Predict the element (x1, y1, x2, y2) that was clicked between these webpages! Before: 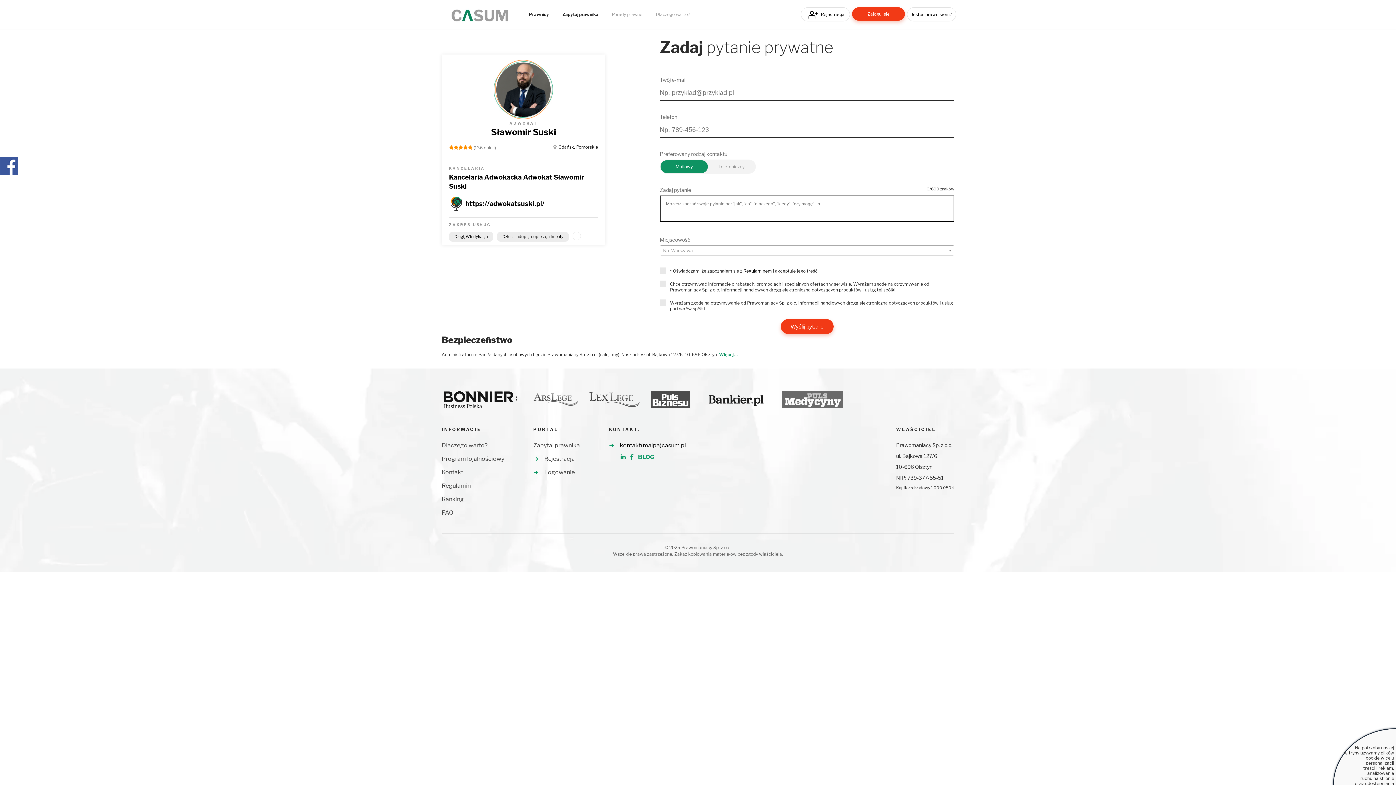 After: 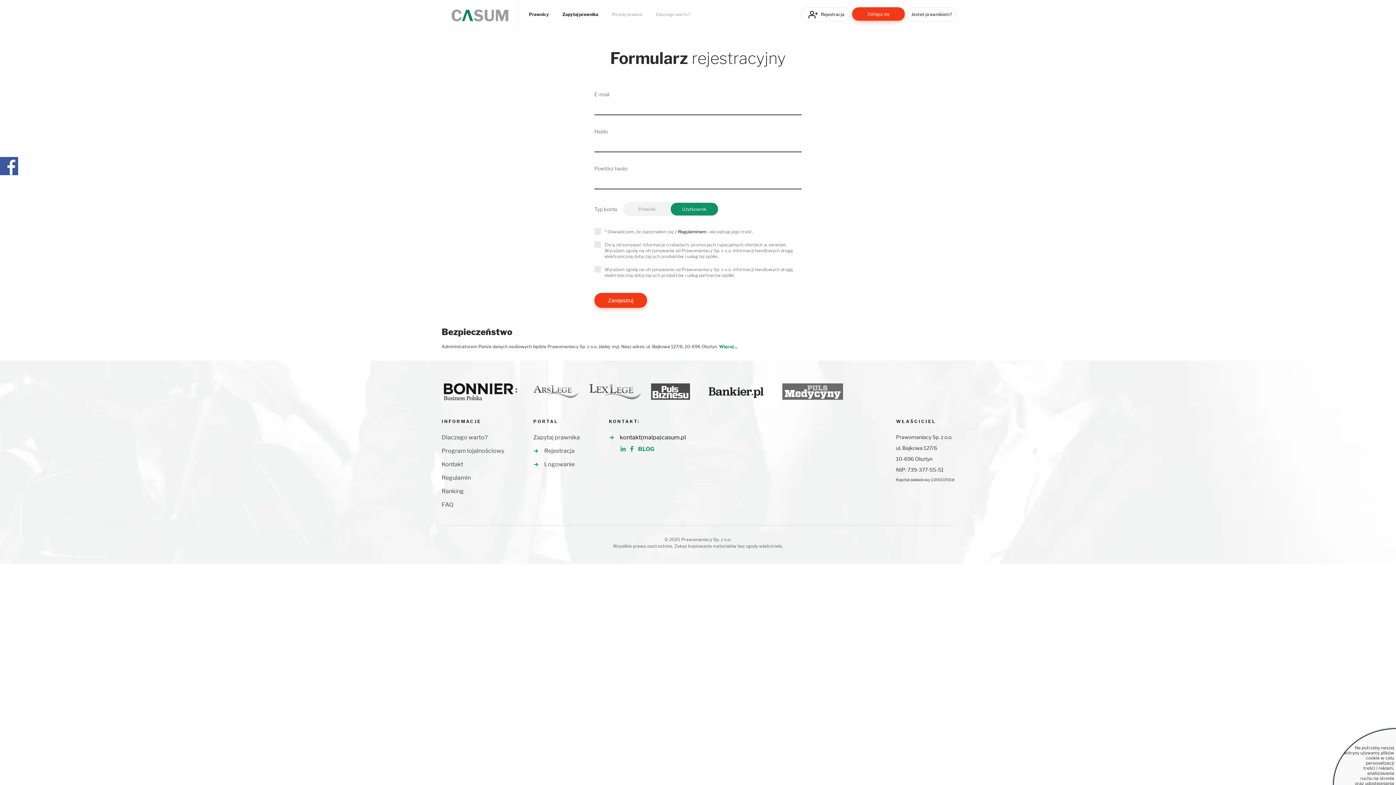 Action: bbox: (801, 7, 850, 21) label: Rejestracja